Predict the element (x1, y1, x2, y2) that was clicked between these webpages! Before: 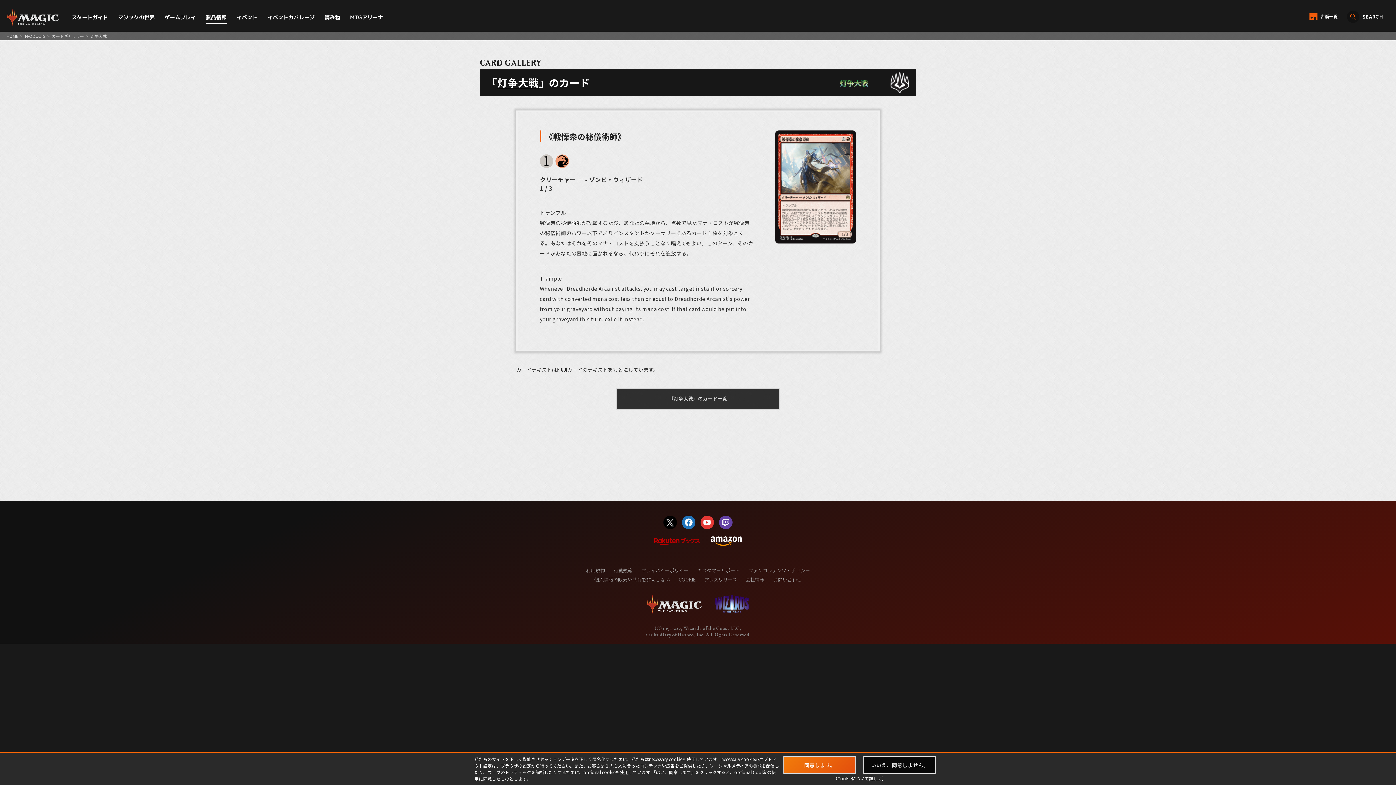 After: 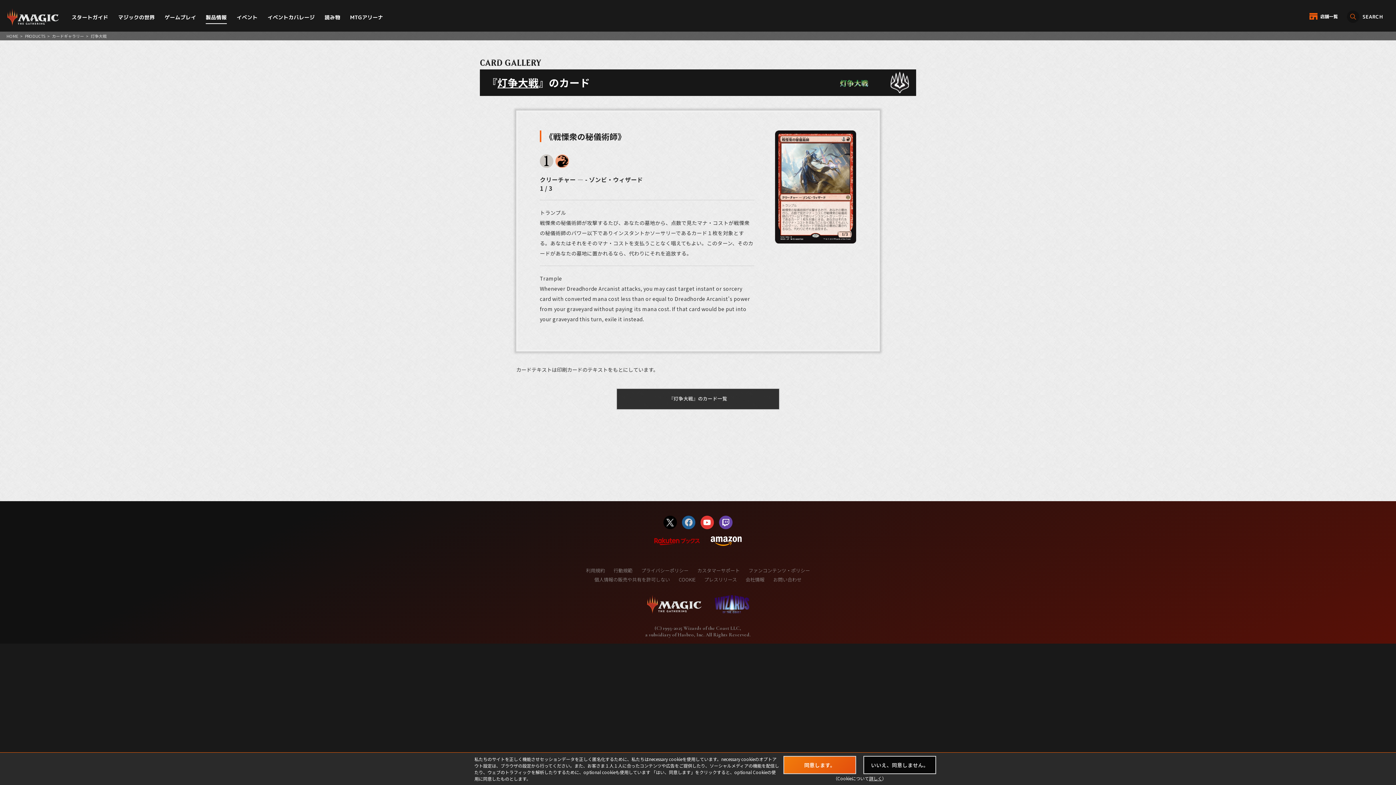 Action: bbox: (682, 521, 695, 528)